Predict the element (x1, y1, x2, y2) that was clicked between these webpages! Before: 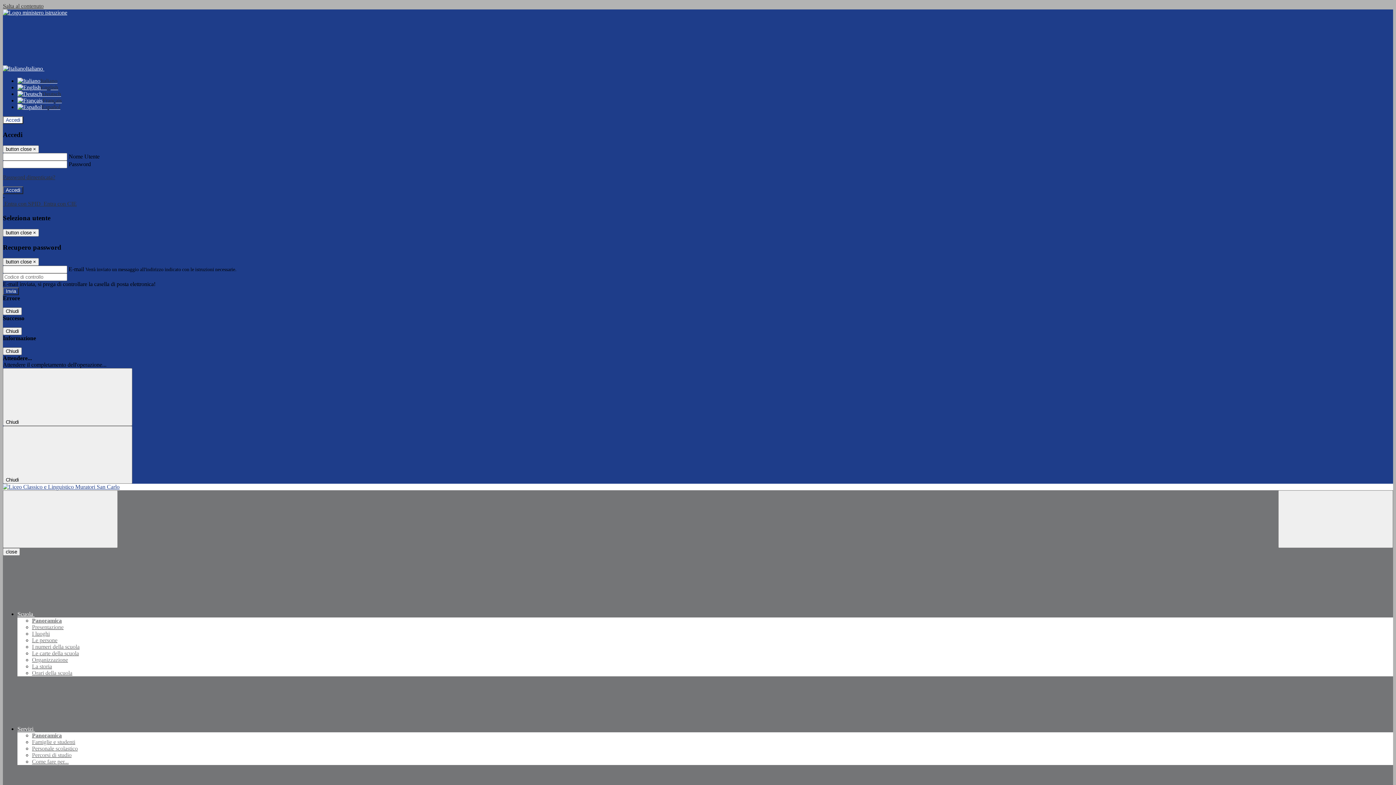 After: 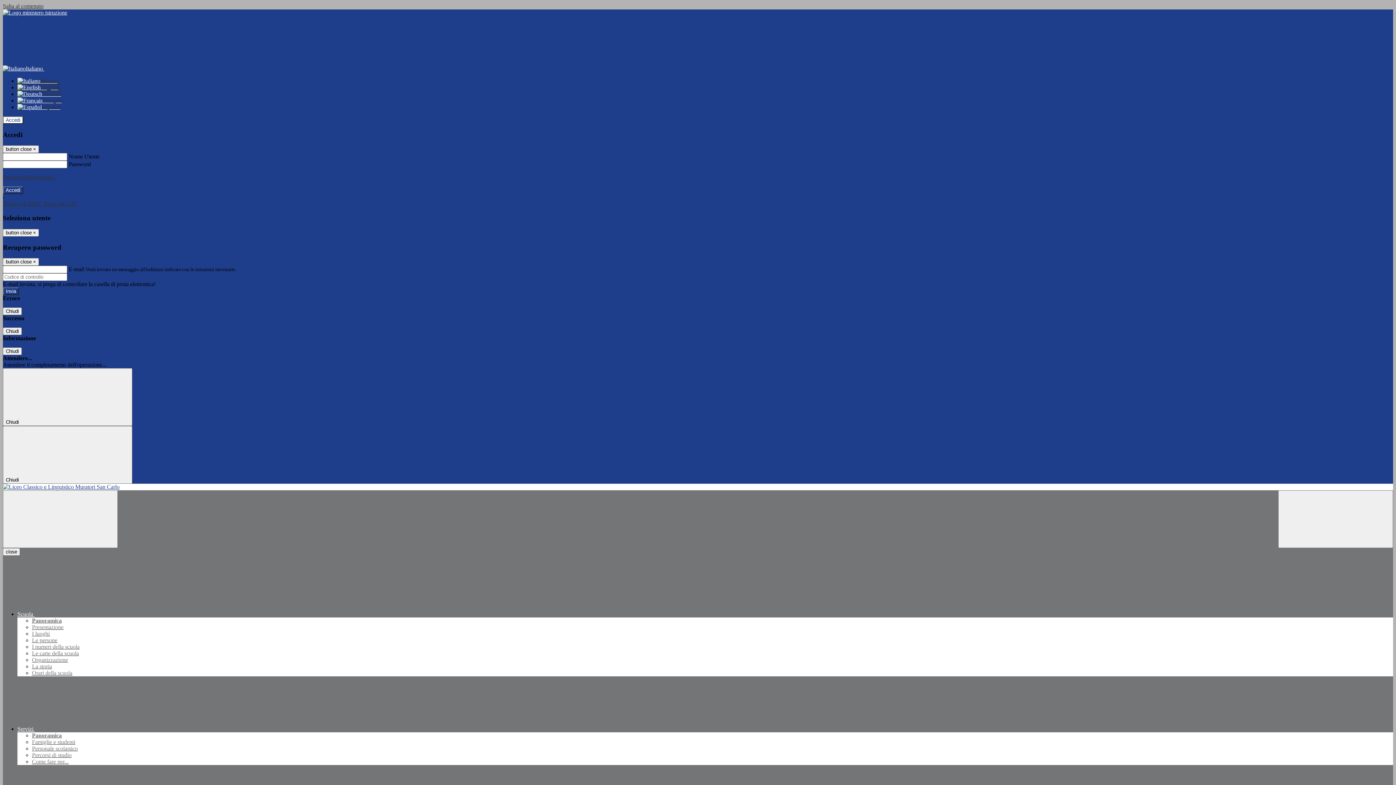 Action: label: English bbox: (17, 84, 58, 90)